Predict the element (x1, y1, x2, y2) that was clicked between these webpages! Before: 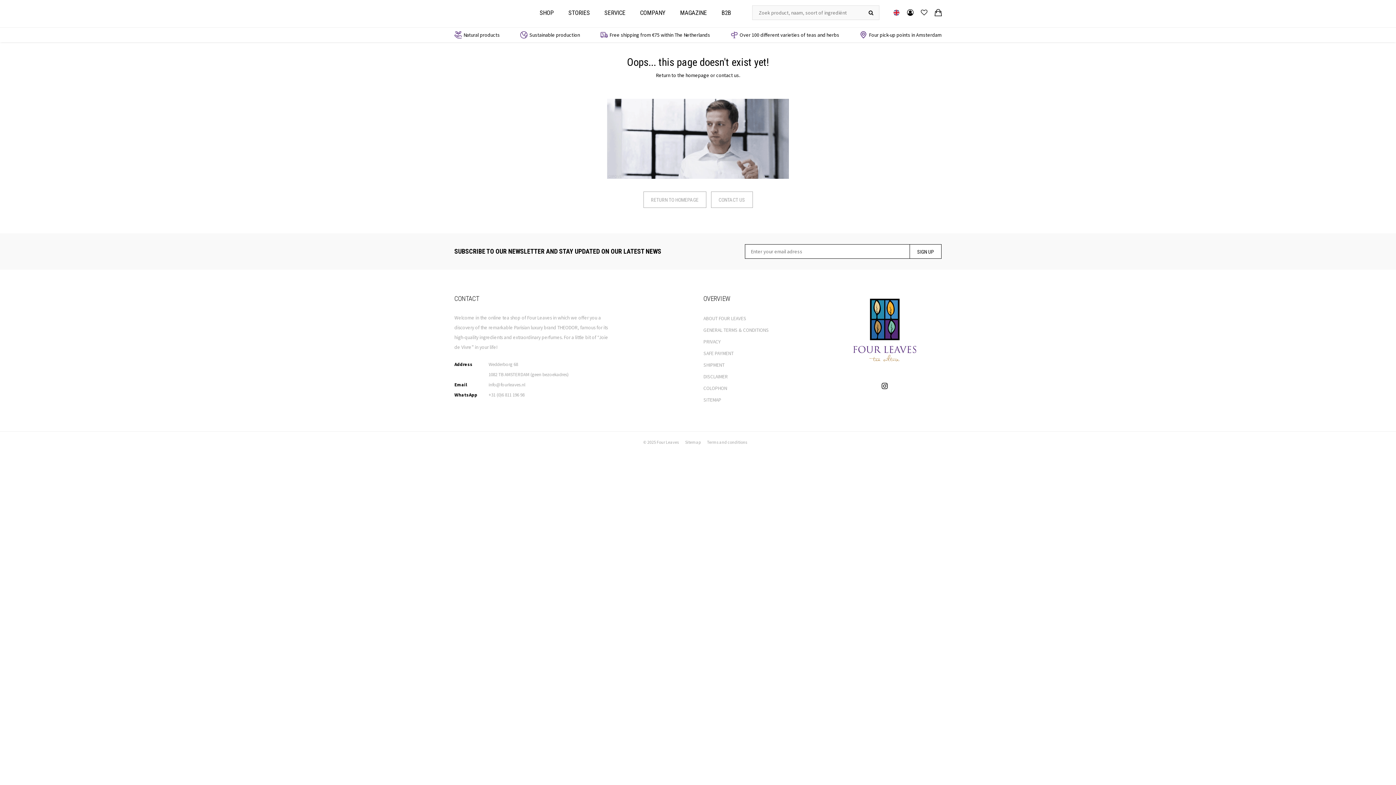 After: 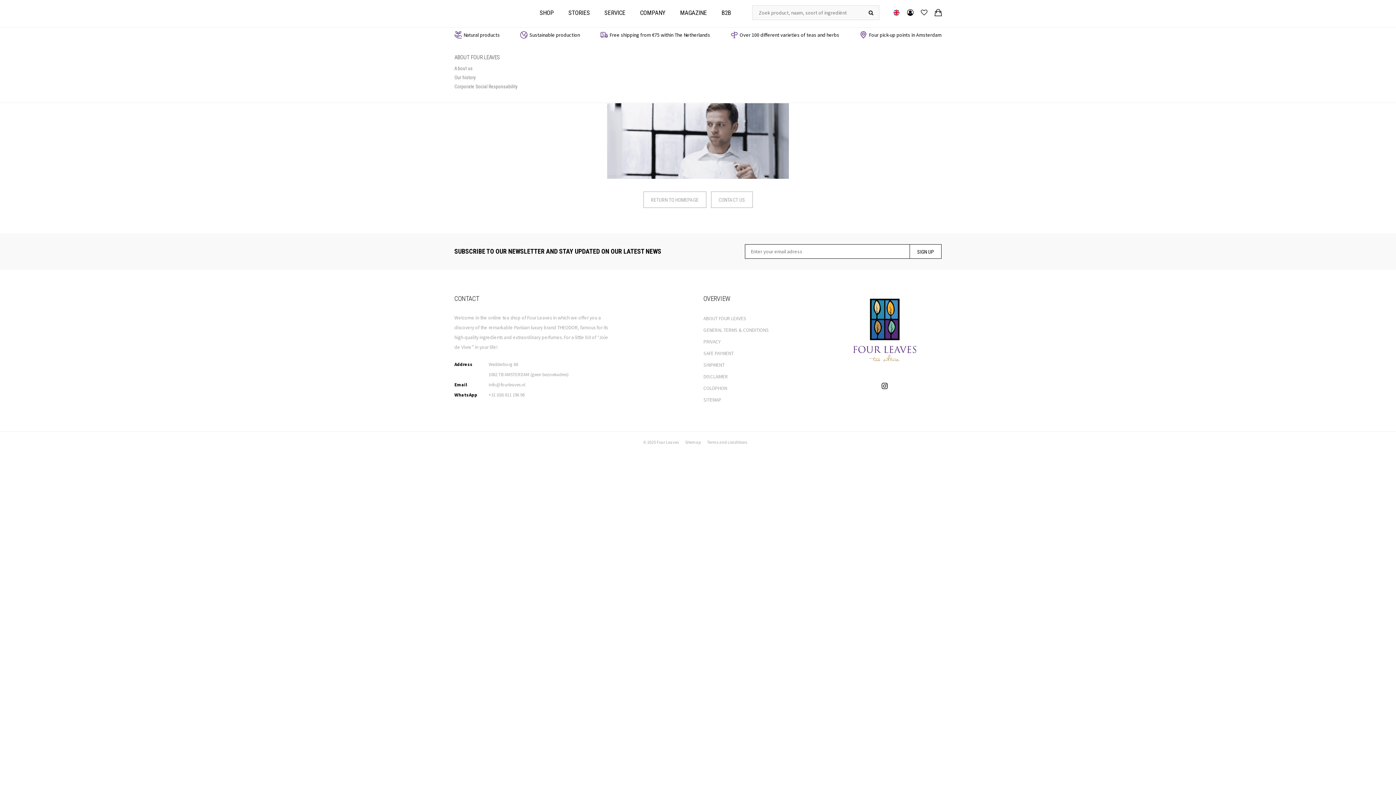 Action: label: COMPANY bbox: (632, 1, 673, 23)